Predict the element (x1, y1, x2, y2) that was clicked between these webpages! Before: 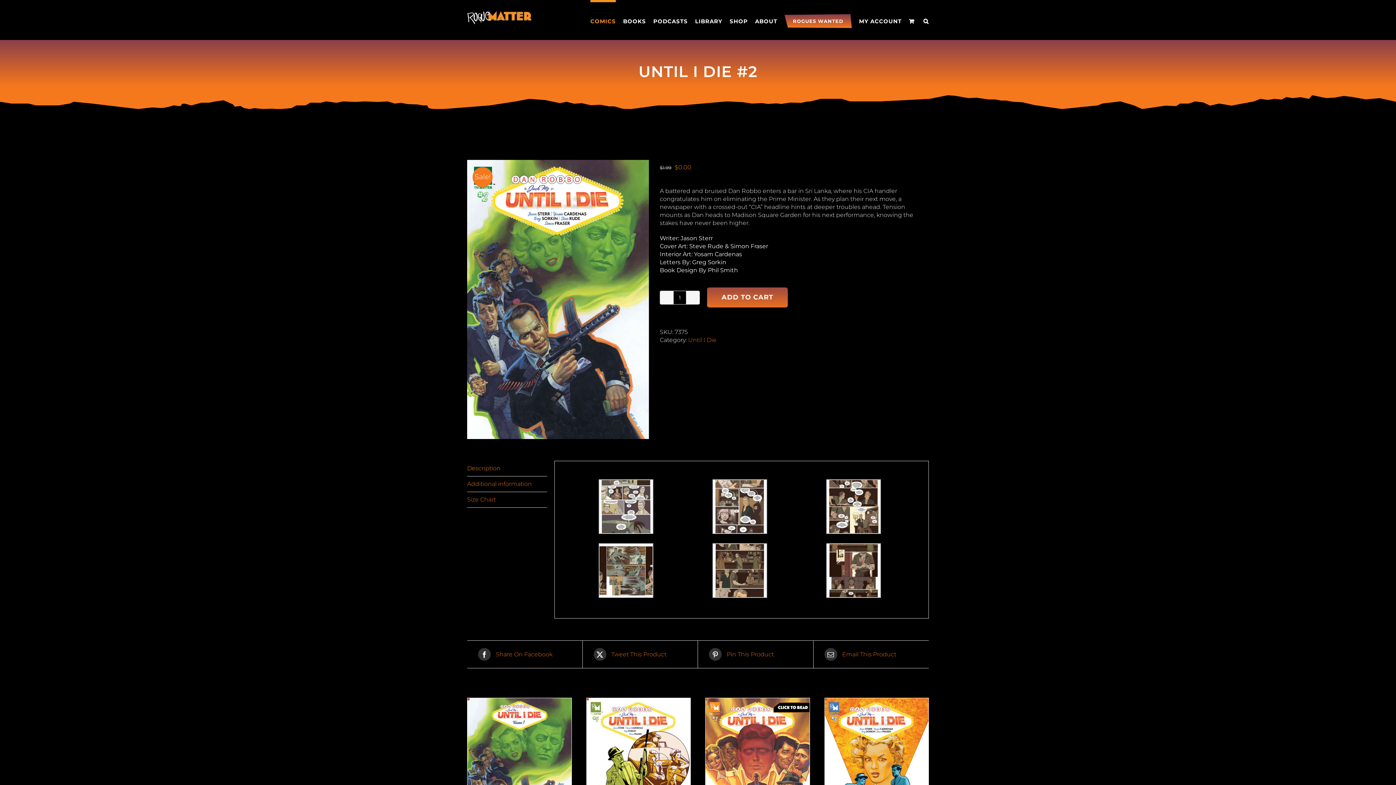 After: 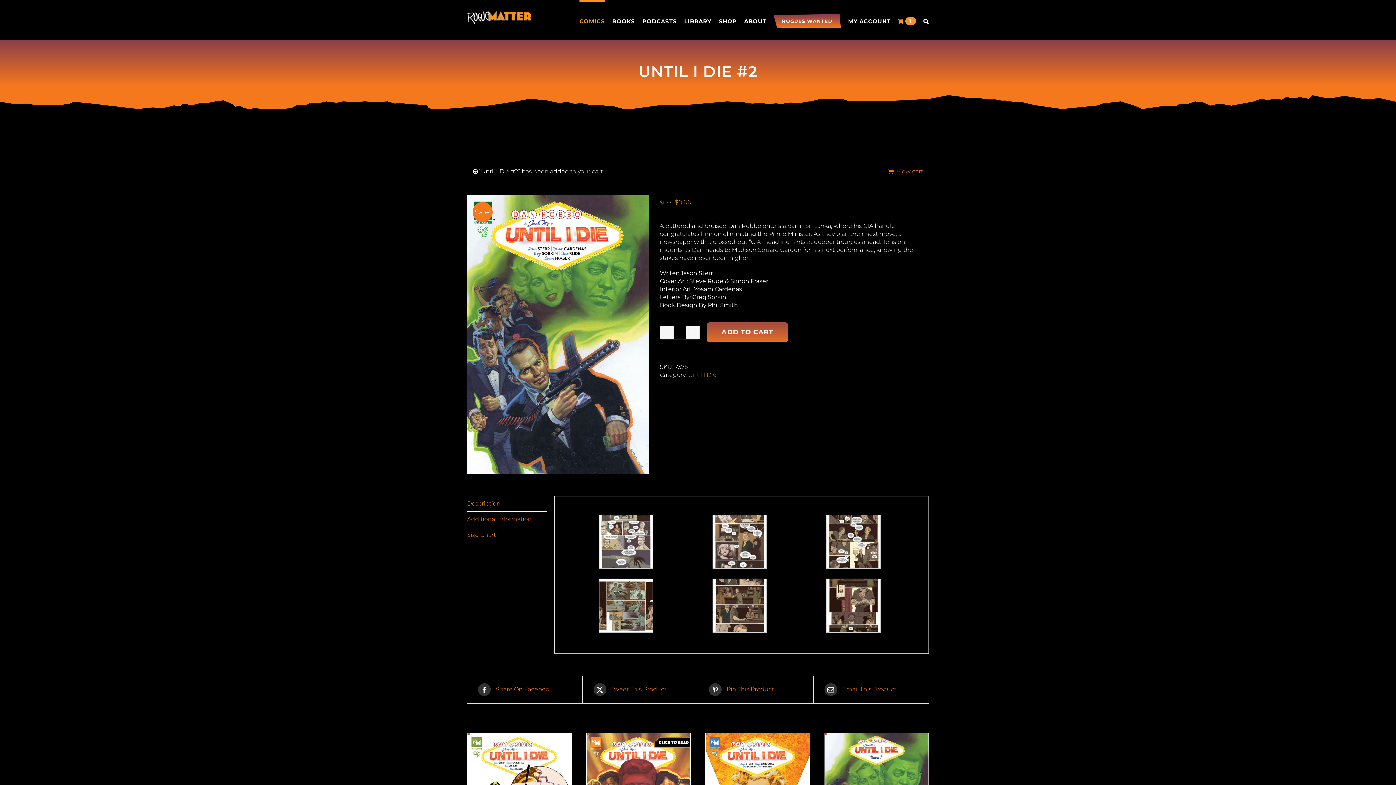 Action: label: ADD TO CART bbox: (707, 287, 788, 307)